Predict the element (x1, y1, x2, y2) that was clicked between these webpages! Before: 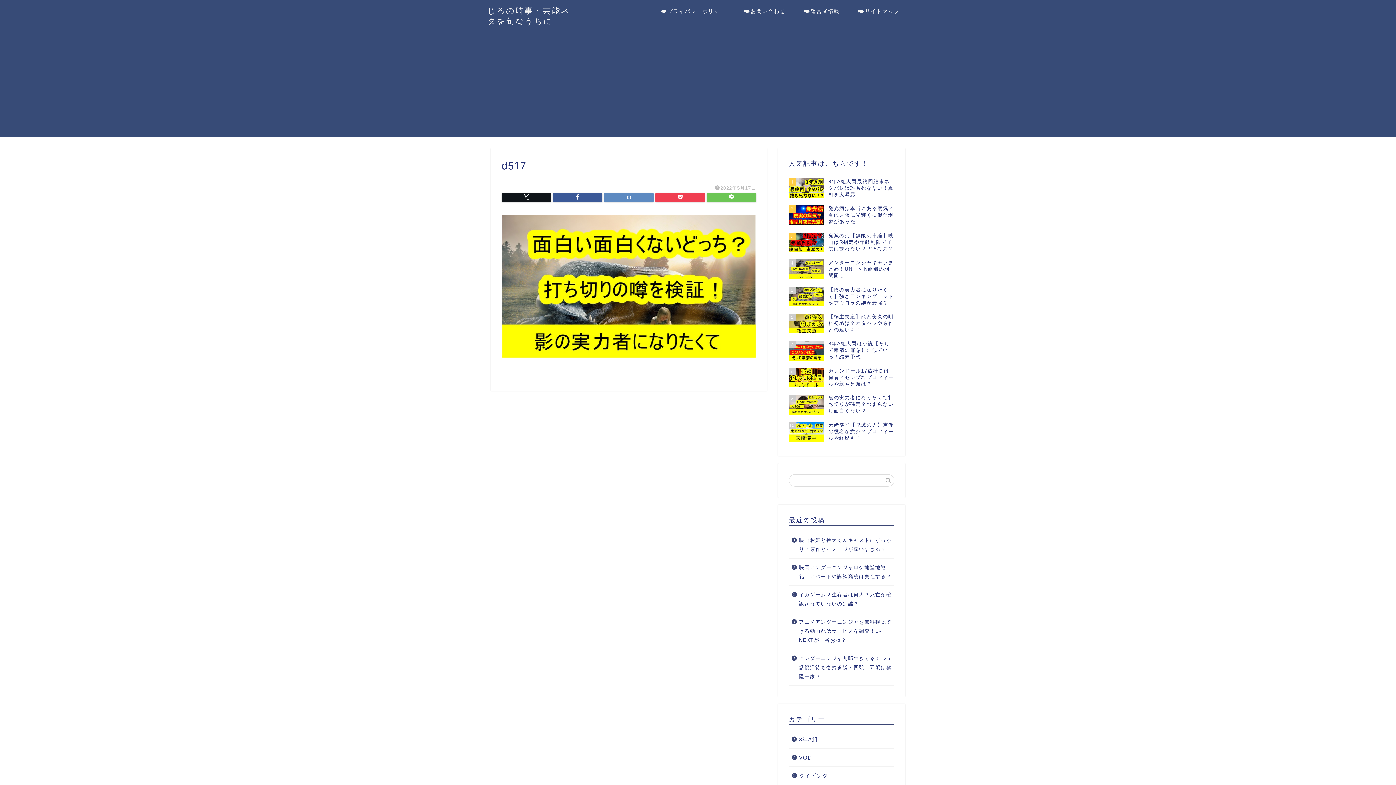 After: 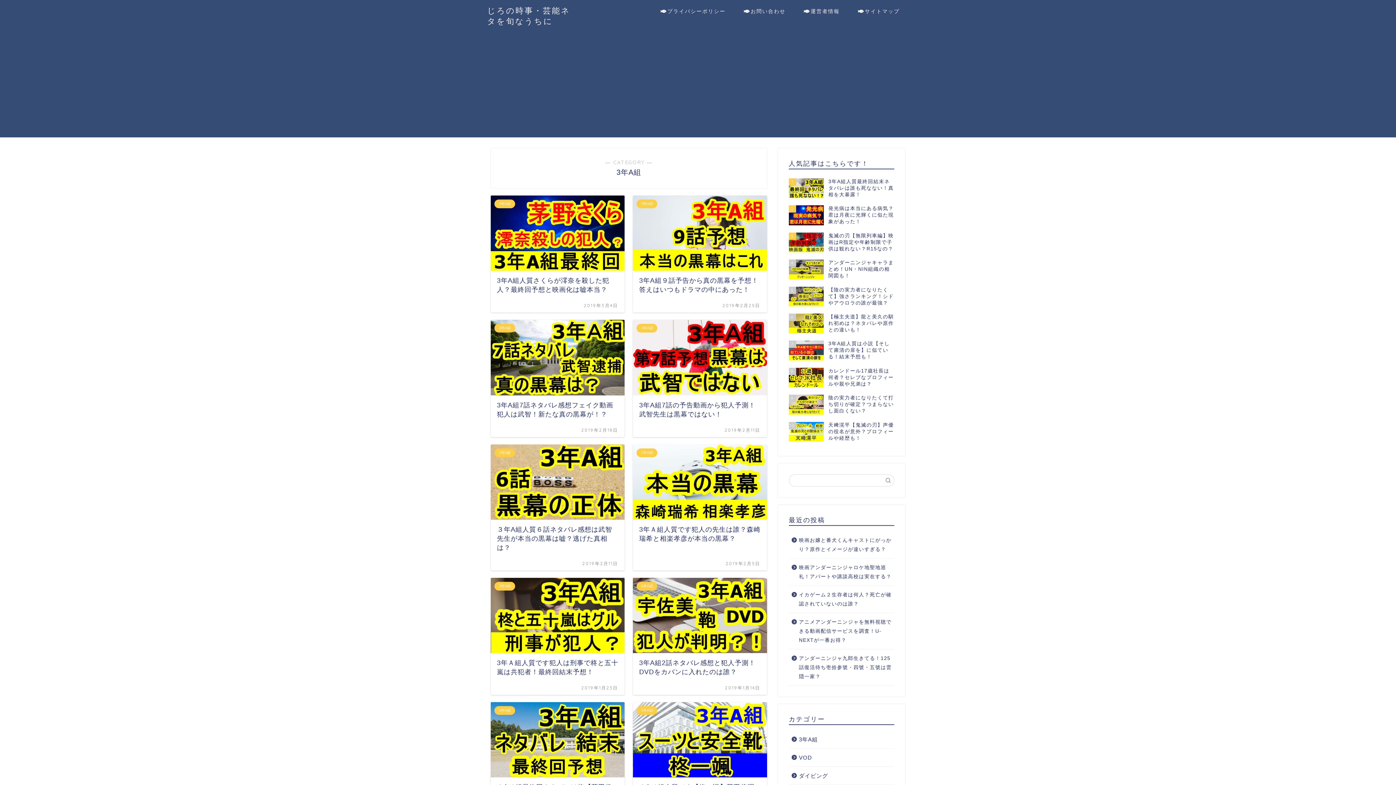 Action: label: 3年A組 bbox: (789, 730, 893, 748)